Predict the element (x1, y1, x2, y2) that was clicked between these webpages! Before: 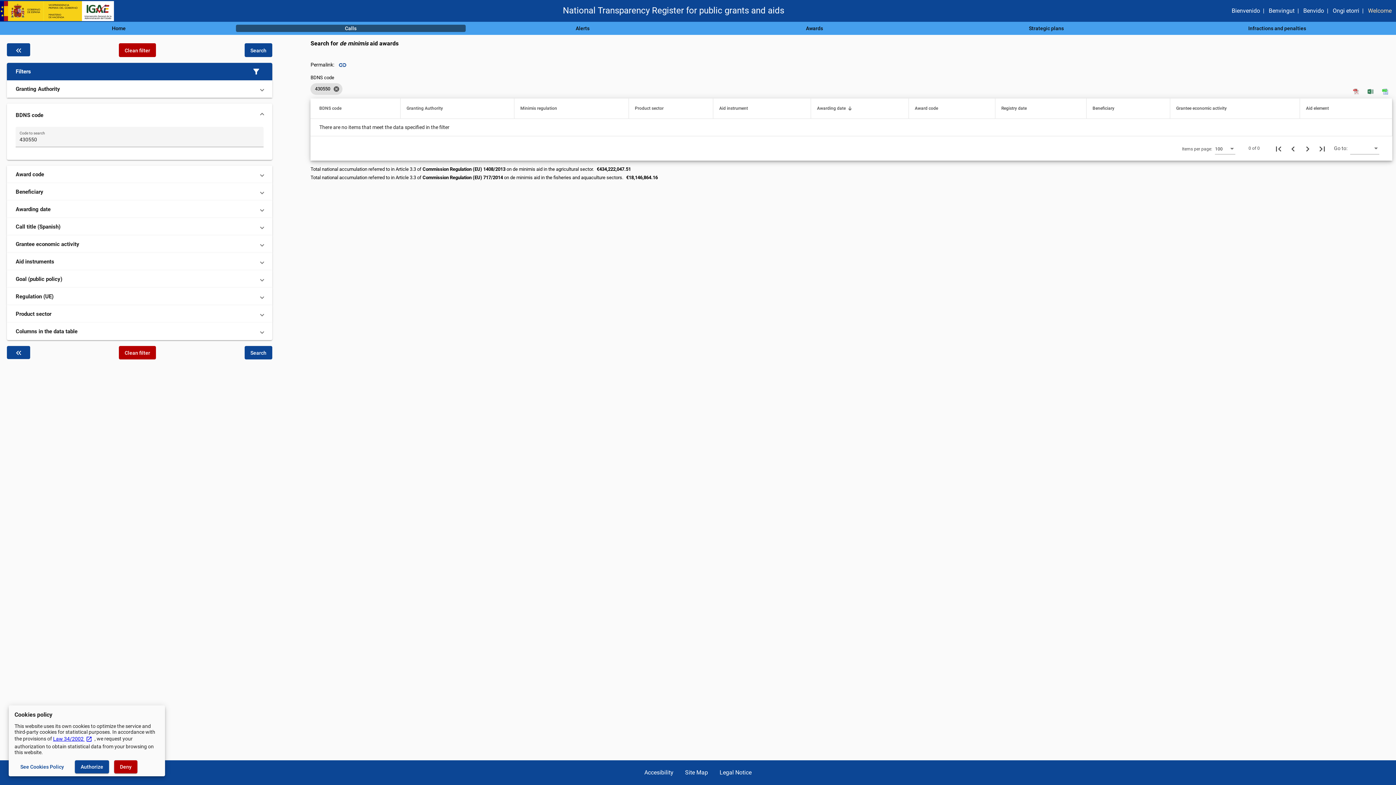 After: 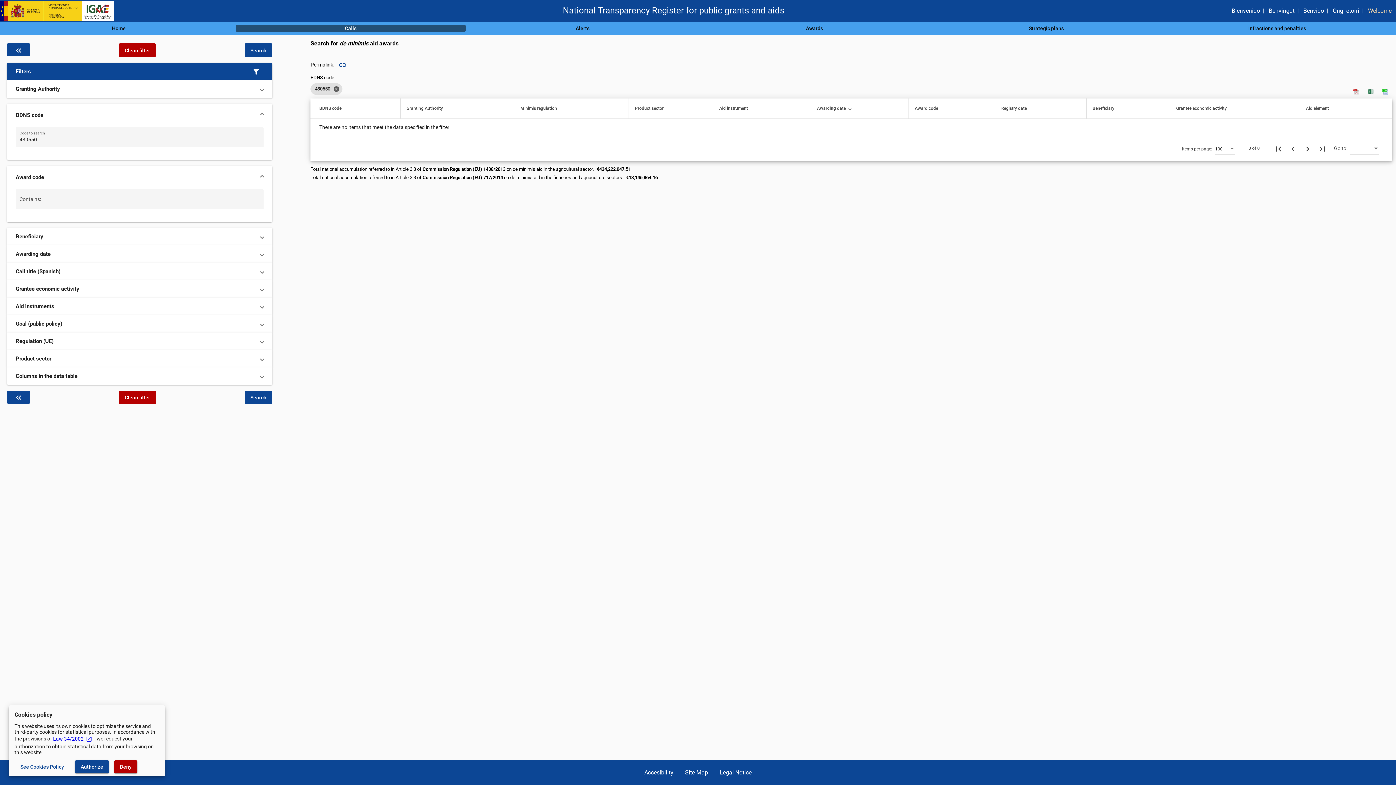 Action: label: Award code bbox: (6, 165, 272, 183)